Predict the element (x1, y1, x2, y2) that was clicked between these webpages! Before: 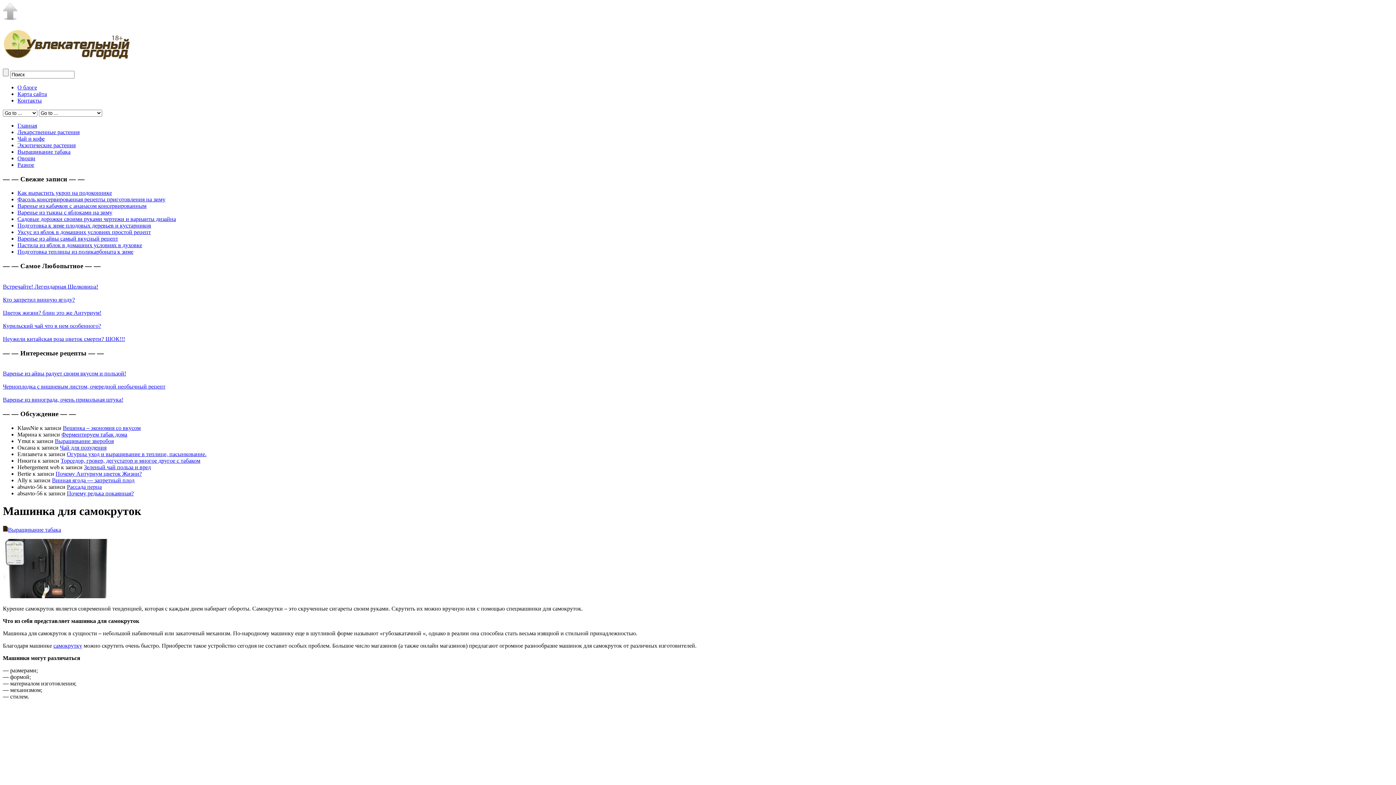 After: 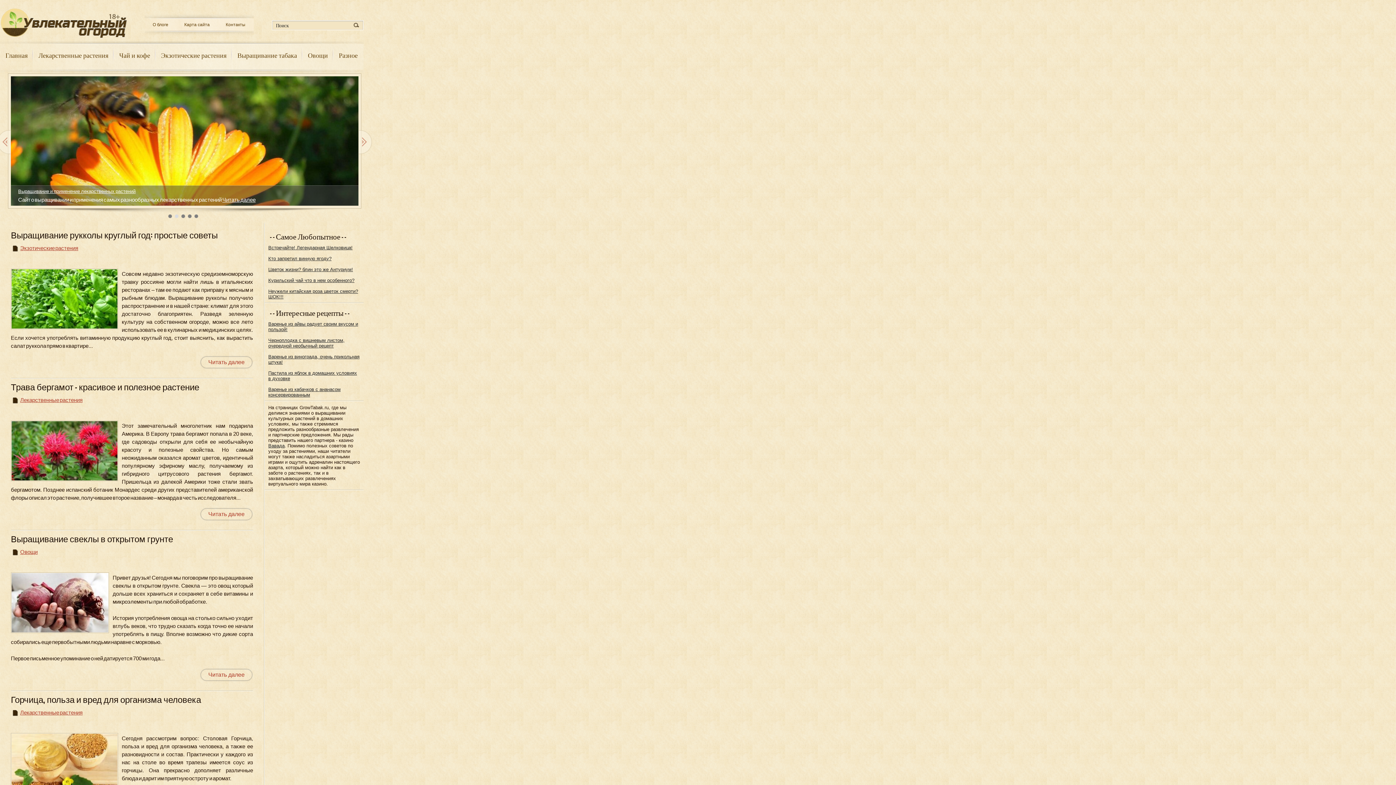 Action: bbox: (17, 155, 35, 161) label: Овощи